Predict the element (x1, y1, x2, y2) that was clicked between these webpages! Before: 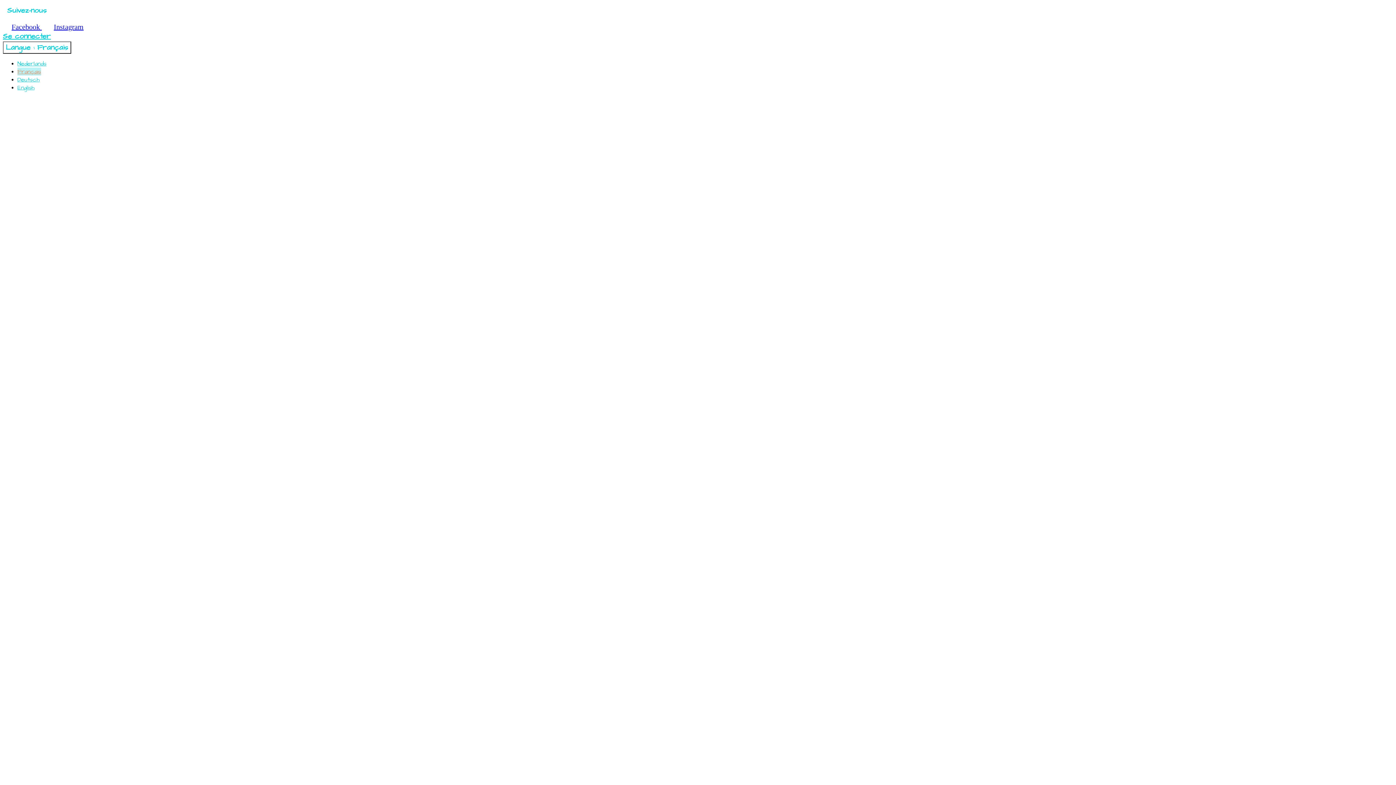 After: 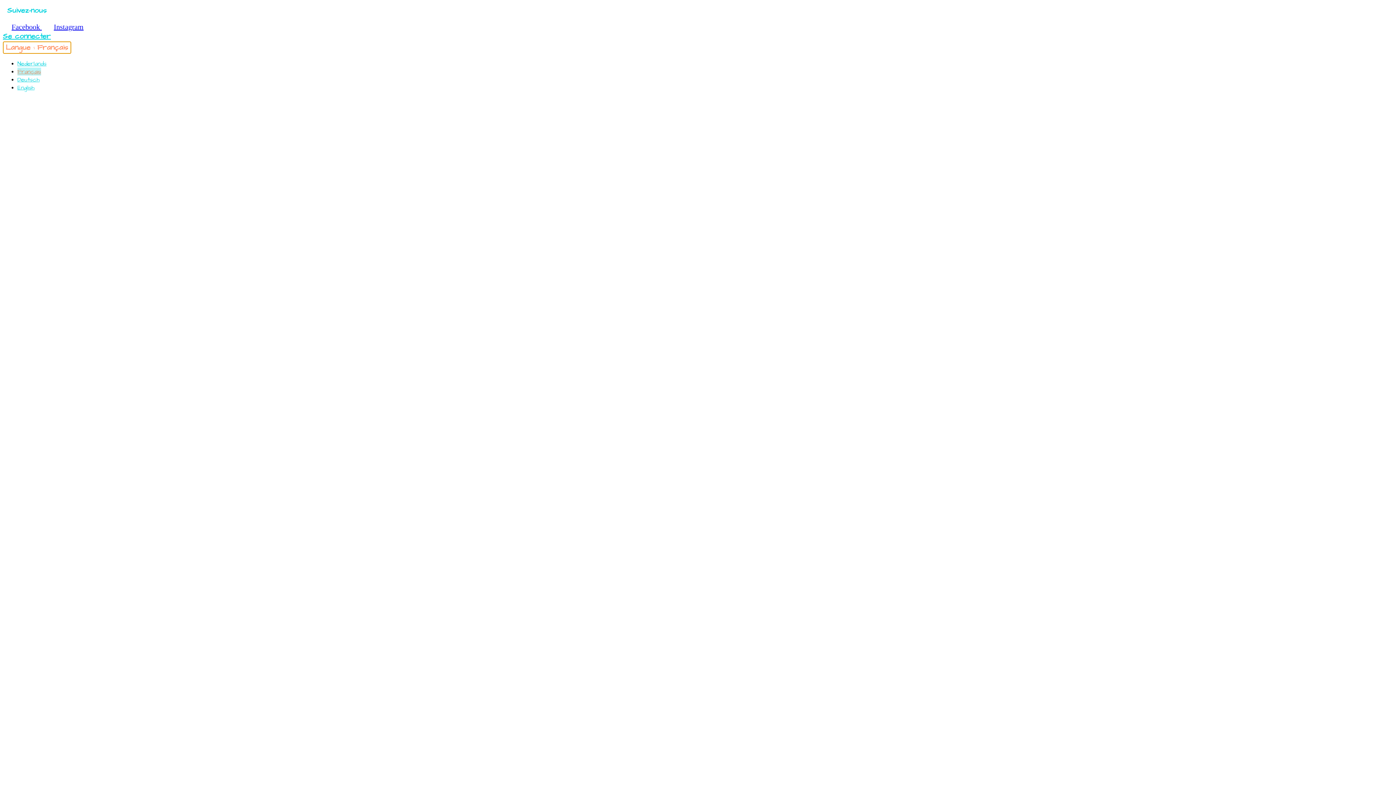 Action: bbox: (2, 41, 71, 53) label: Langue : Français